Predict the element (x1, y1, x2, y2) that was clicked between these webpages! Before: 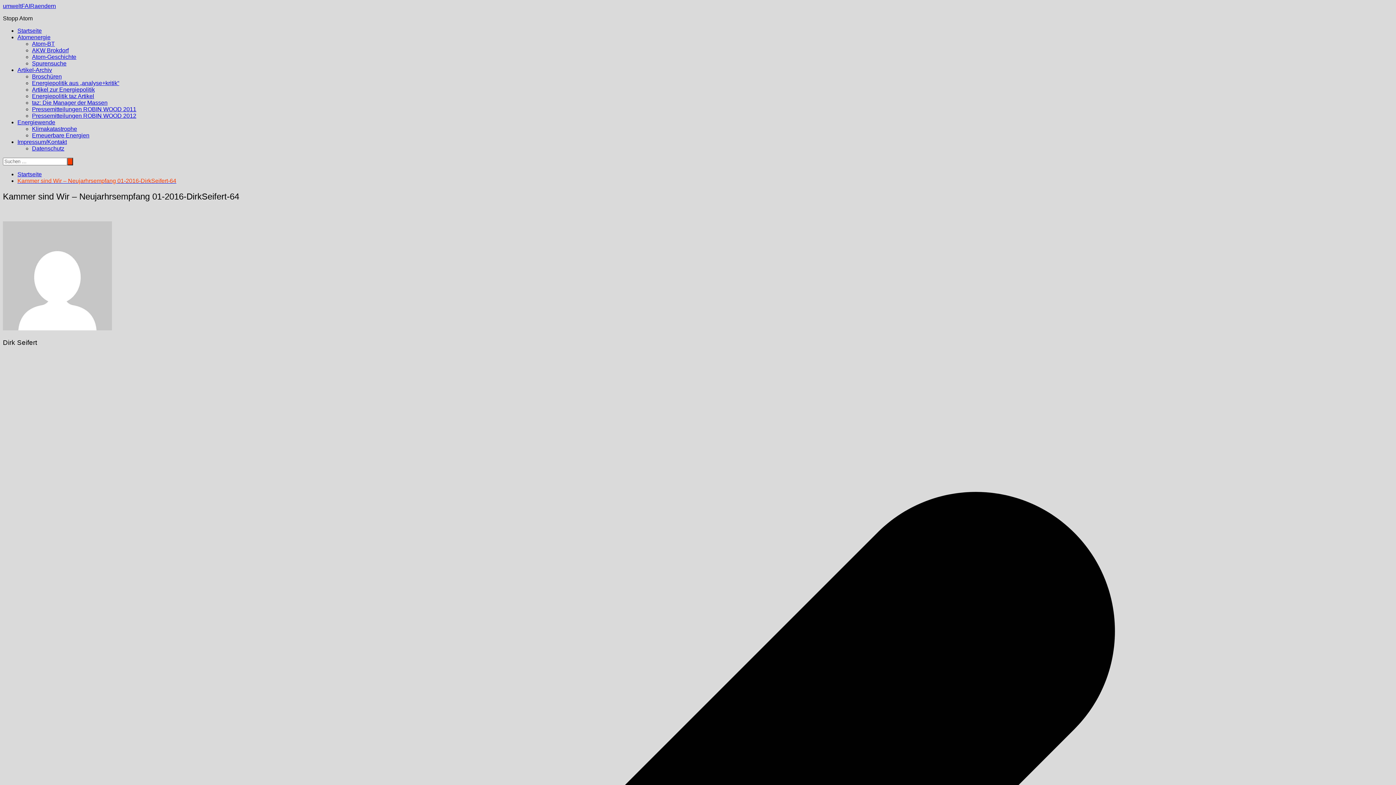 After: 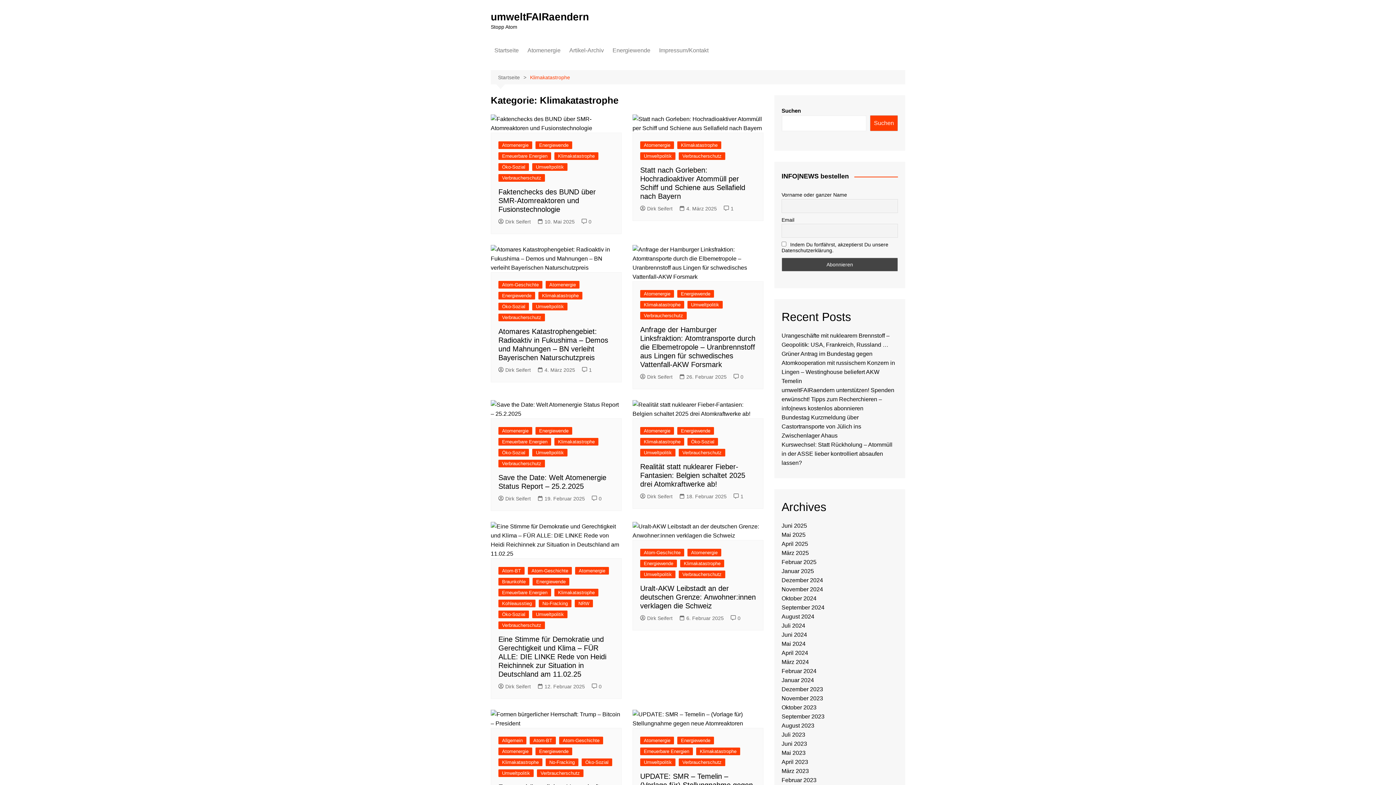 Action: label: Klimakatastrophe bbox: (32, 125, 77, 132)